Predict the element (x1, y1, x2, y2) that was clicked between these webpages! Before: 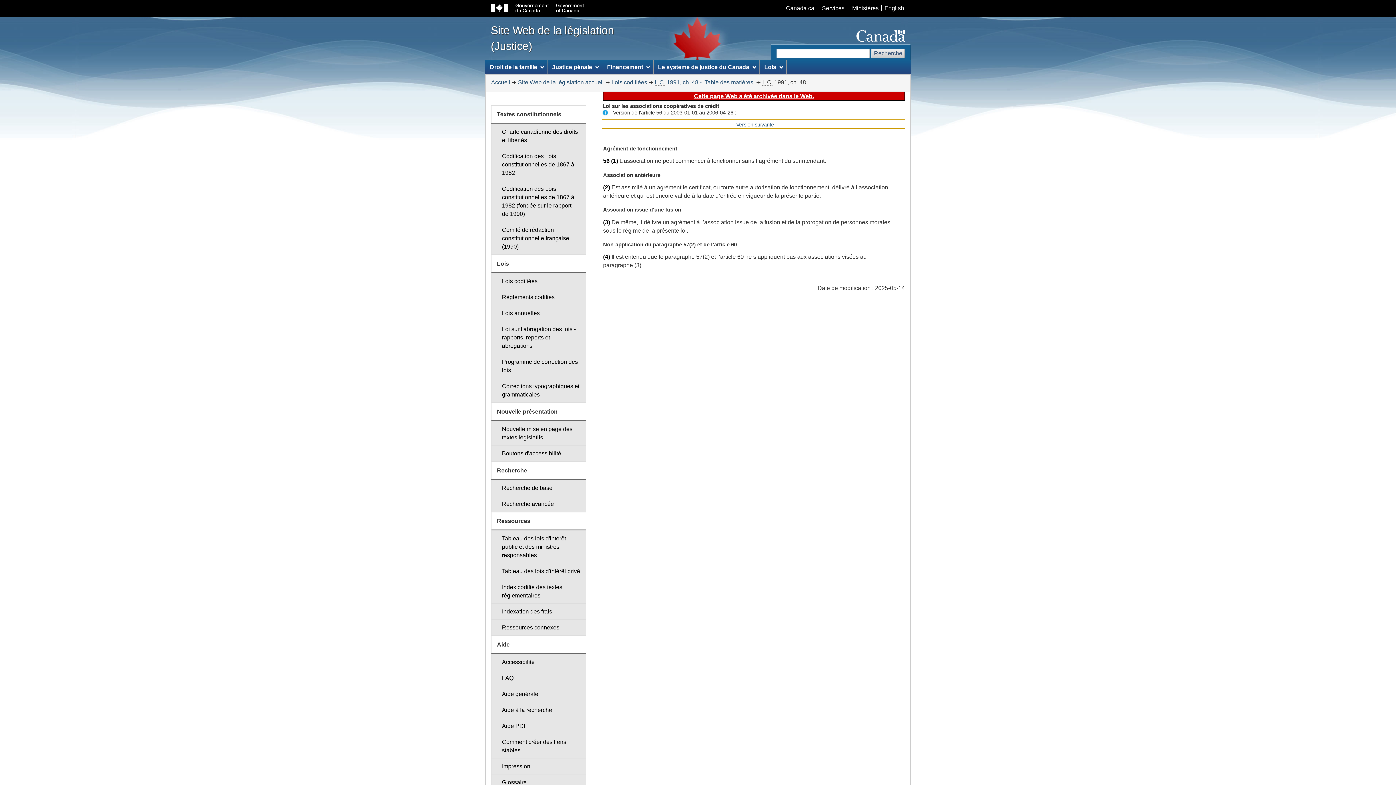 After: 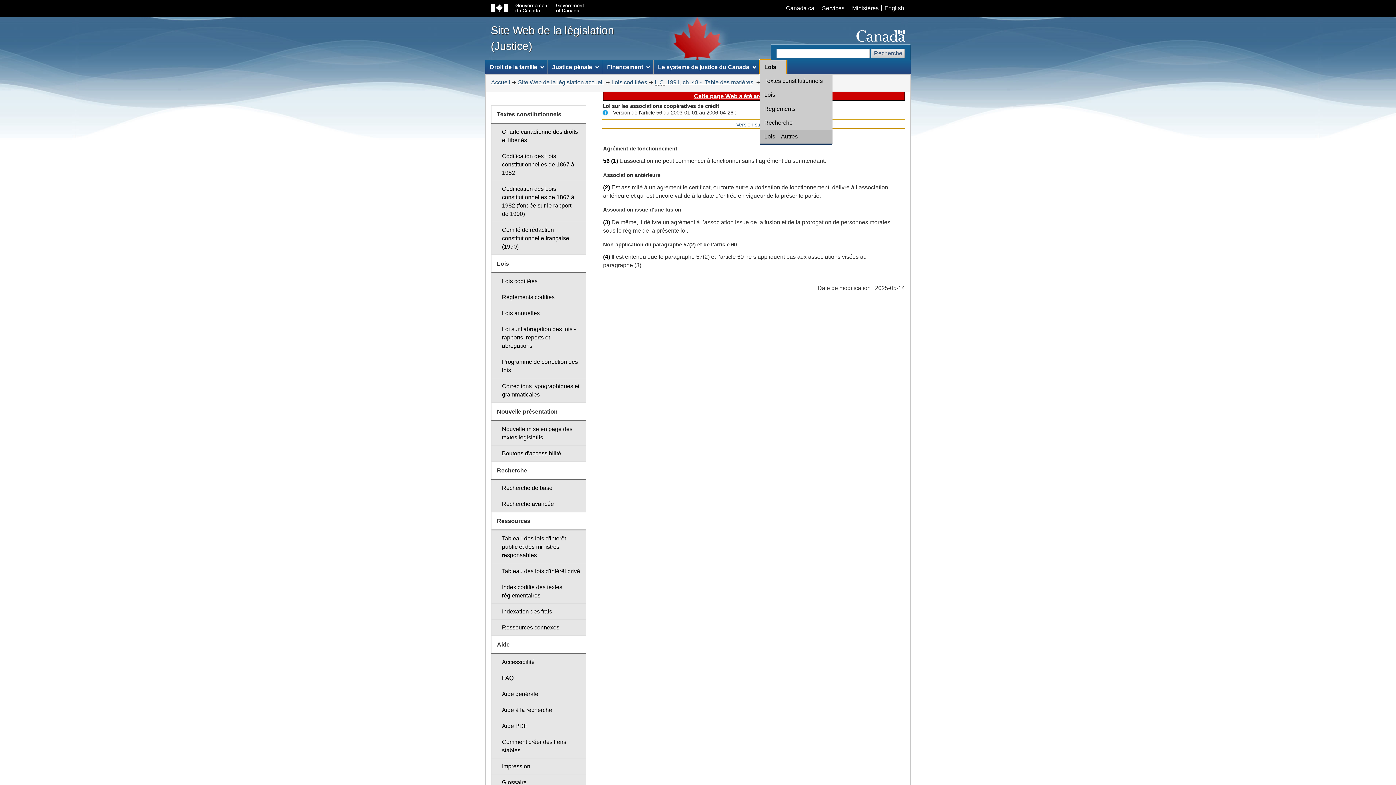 Action: bbox: (759, 60, 786, 73) label: Lois